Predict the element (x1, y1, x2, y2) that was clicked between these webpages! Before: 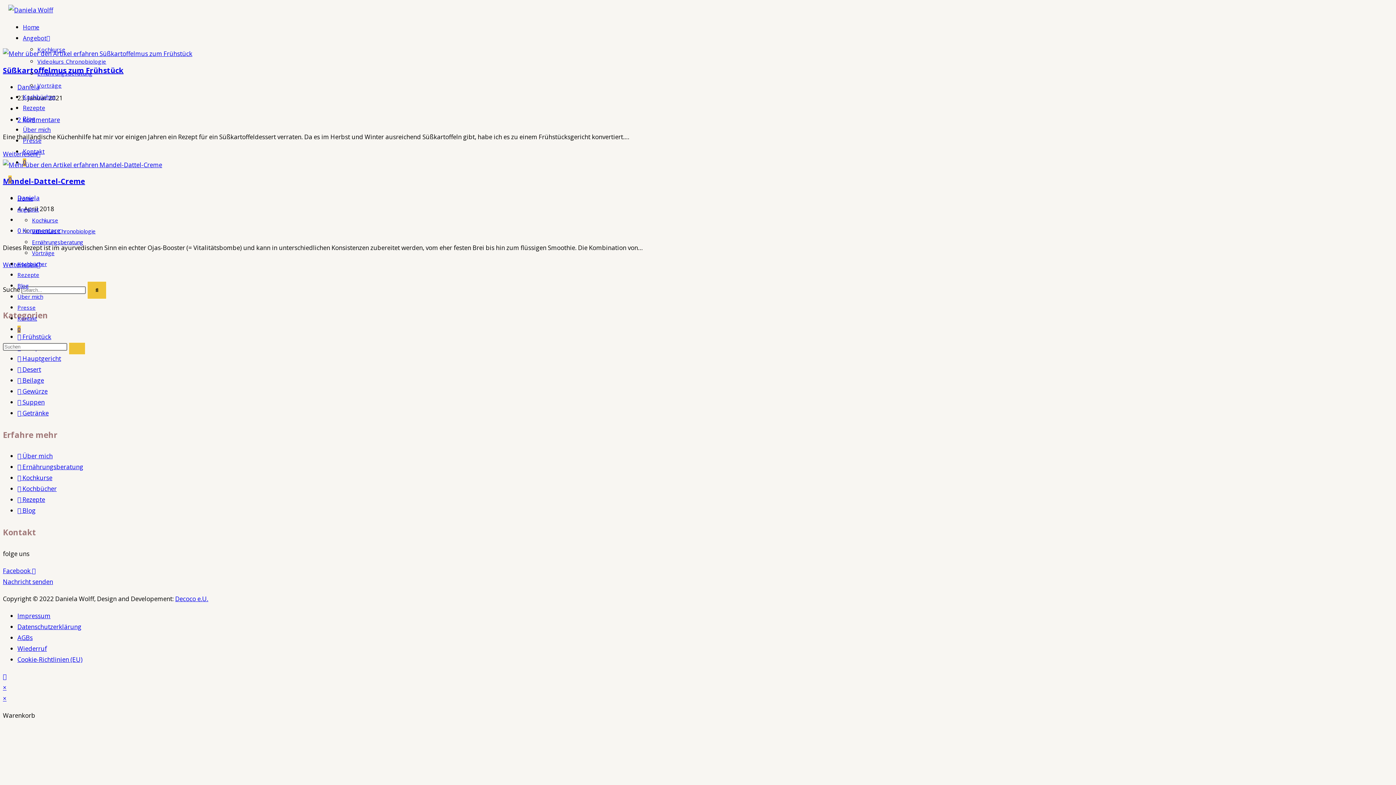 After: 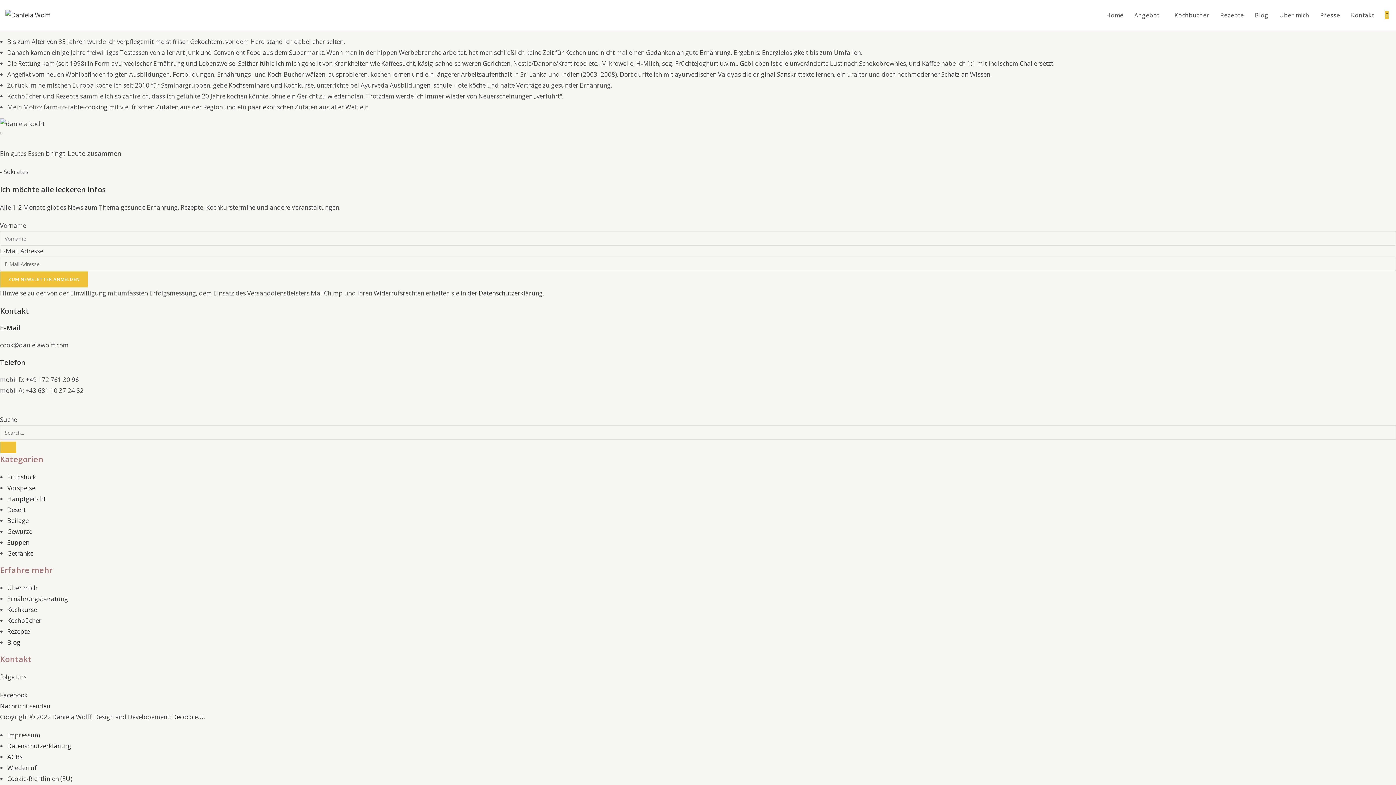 Action: label: Über mich bbox: (22, 125, 50, 133)